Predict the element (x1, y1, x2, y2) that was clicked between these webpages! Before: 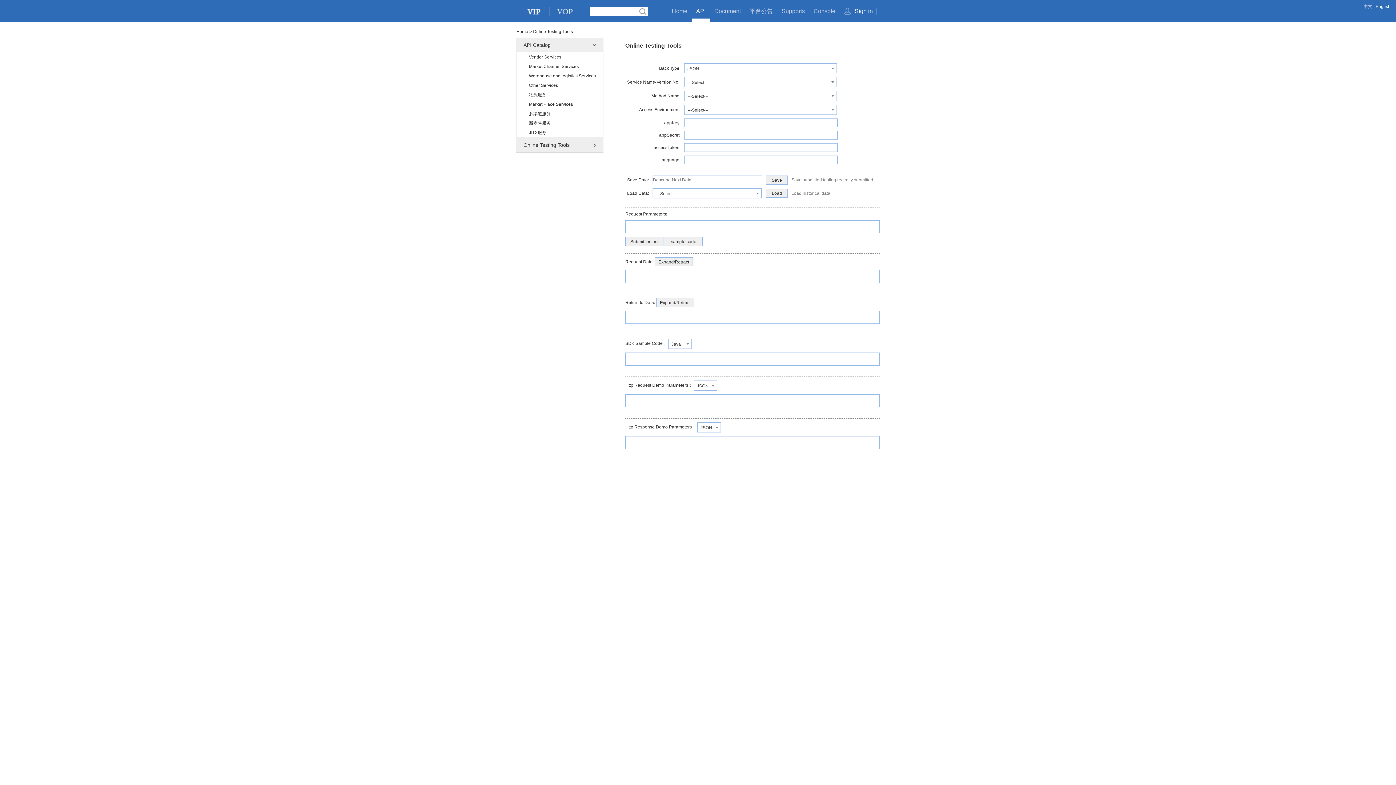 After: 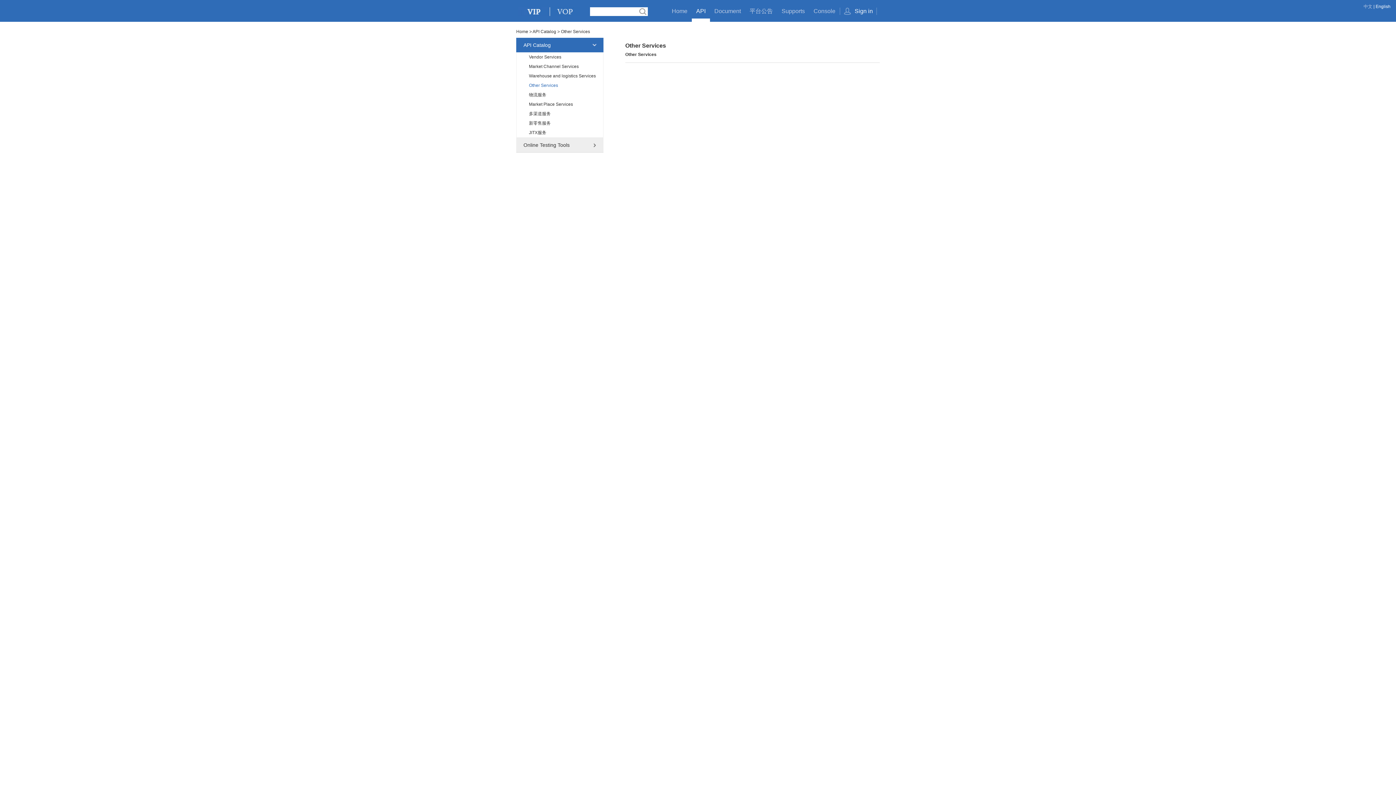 Action: label: Other Services bbox: (516, 80, 603, 90)